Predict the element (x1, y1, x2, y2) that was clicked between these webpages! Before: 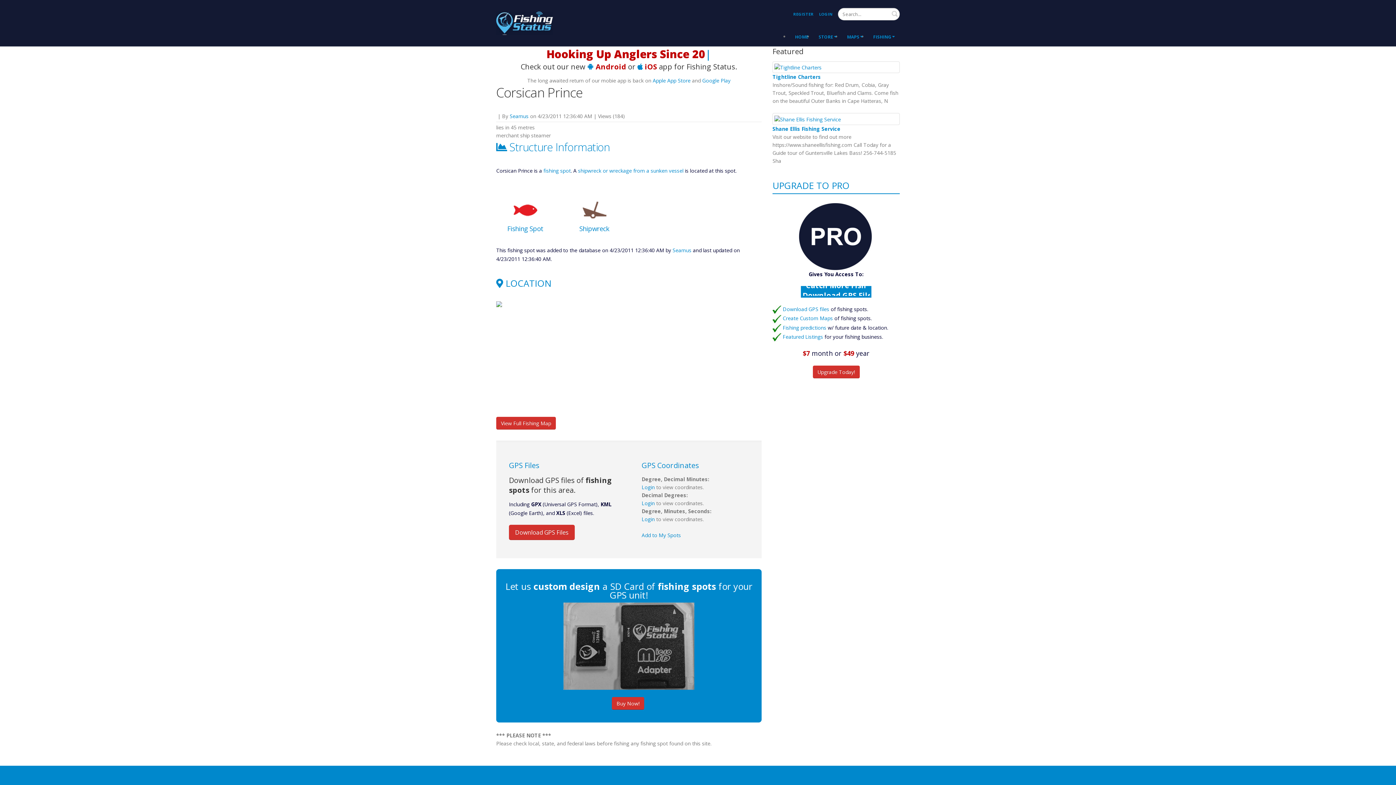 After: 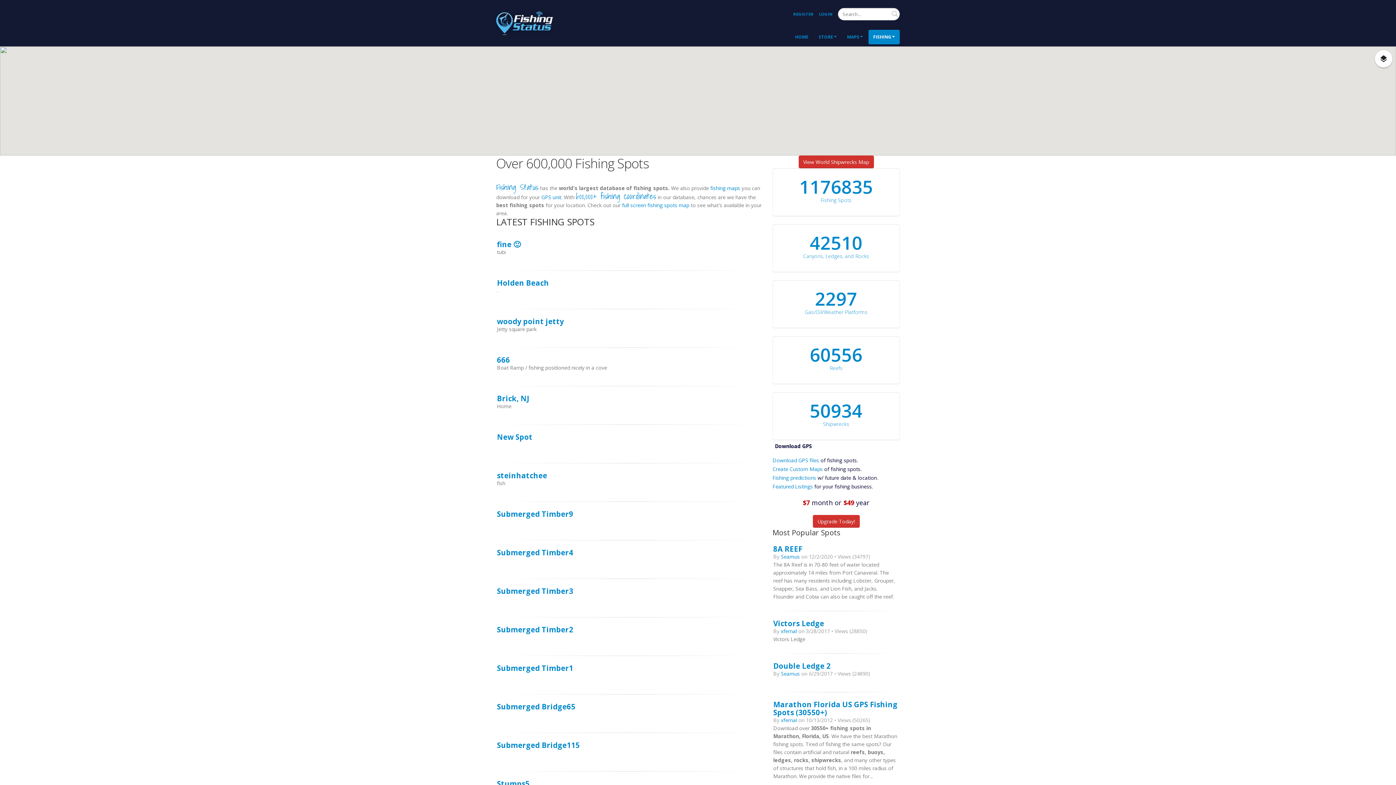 Action: label: fishing spot bbox: (543, 167, 570, 174)